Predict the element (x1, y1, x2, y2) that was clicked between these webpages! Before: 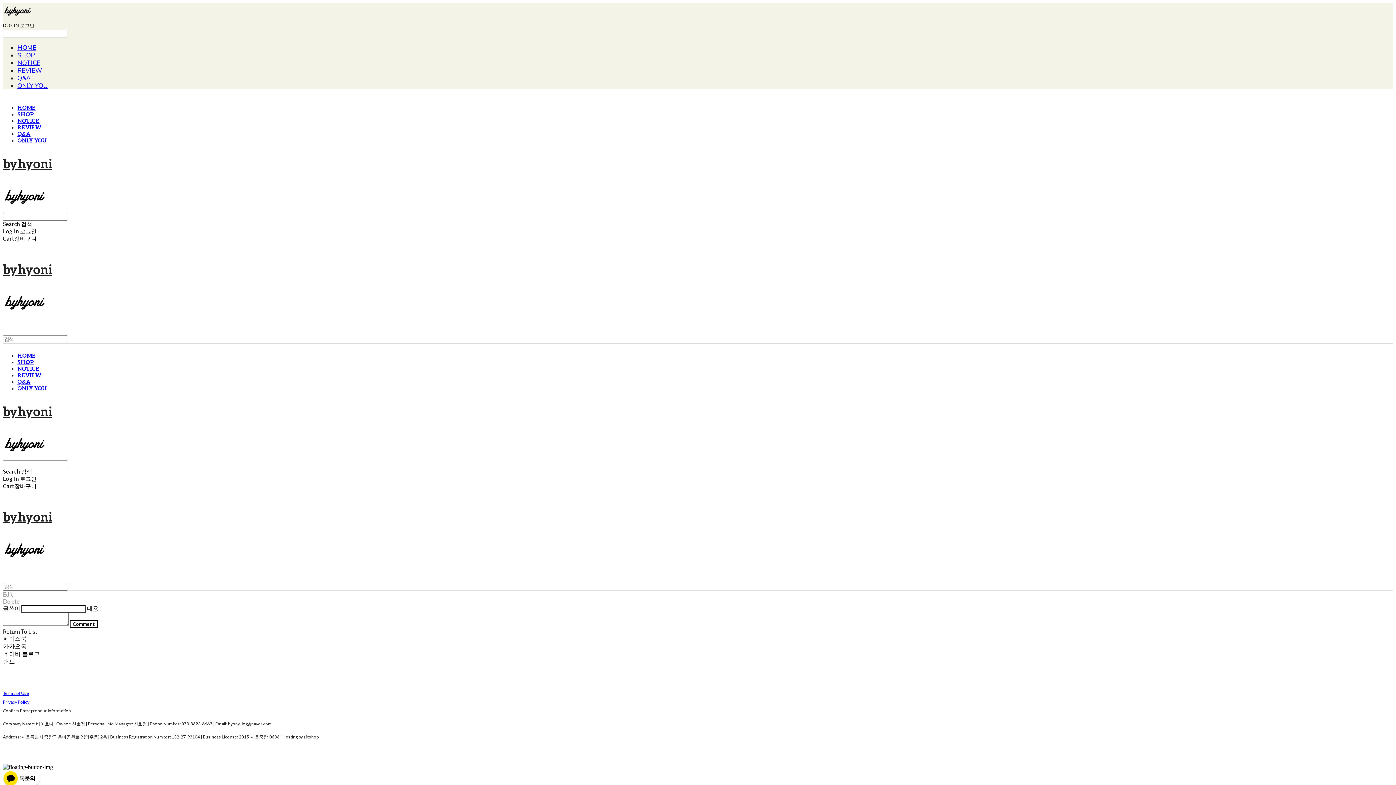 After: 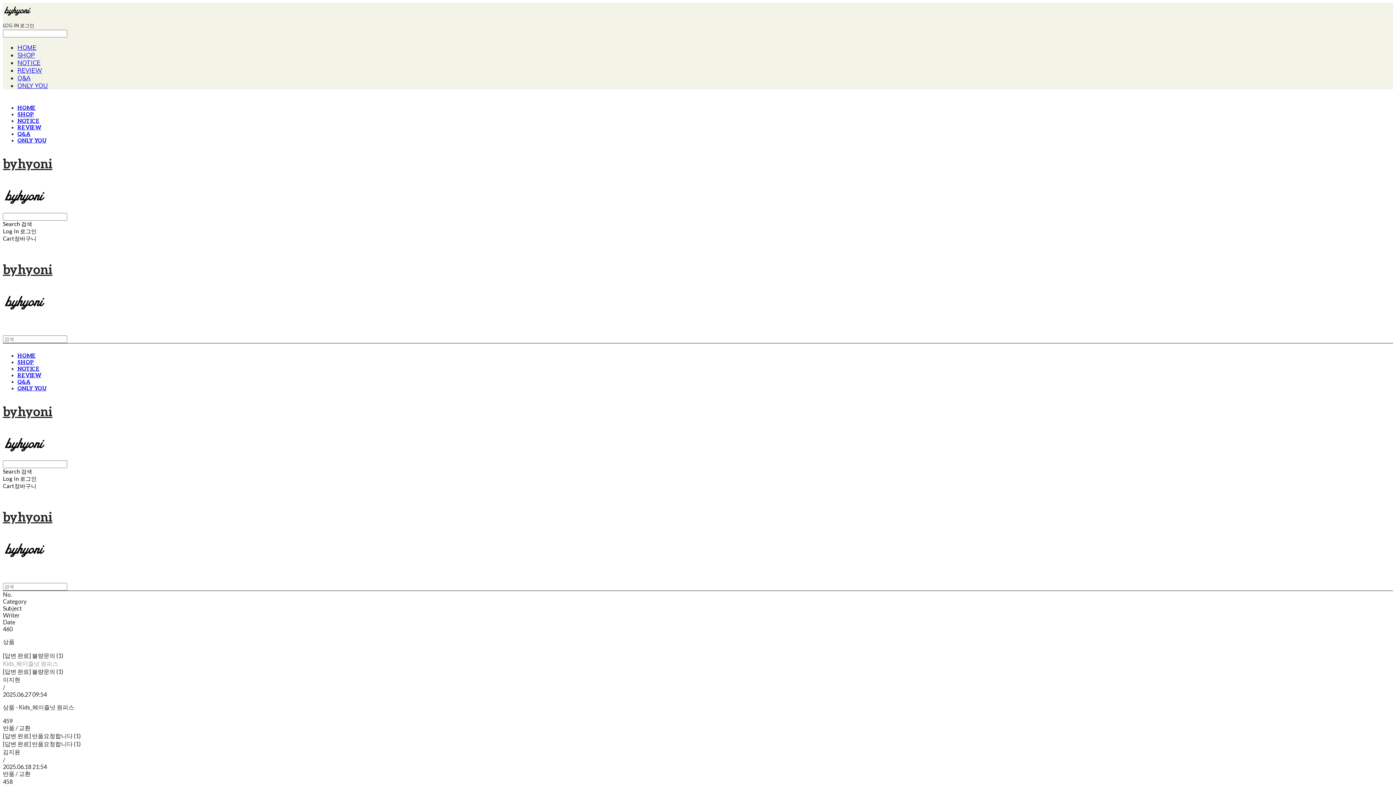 Action: bbox: (17, 74, 30, 81) label: Q&A